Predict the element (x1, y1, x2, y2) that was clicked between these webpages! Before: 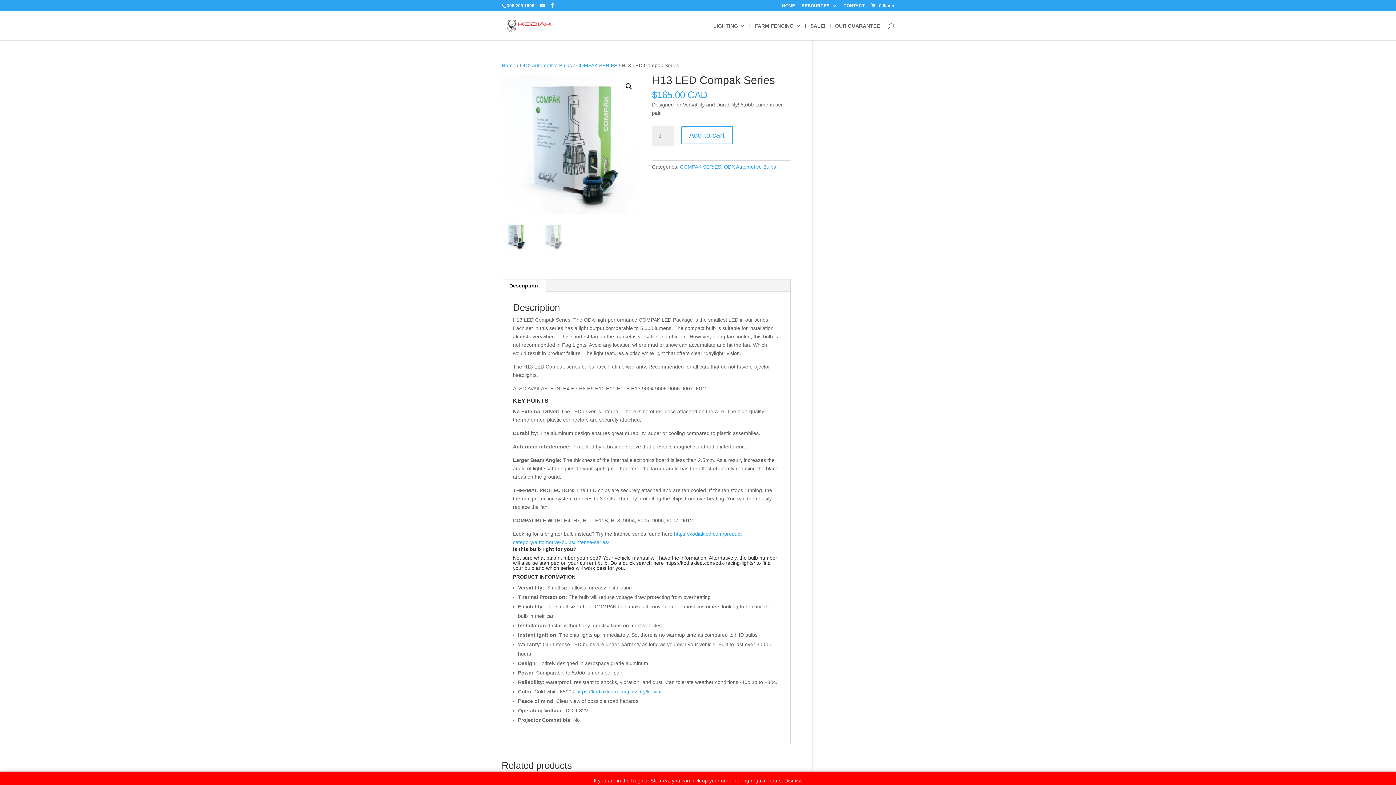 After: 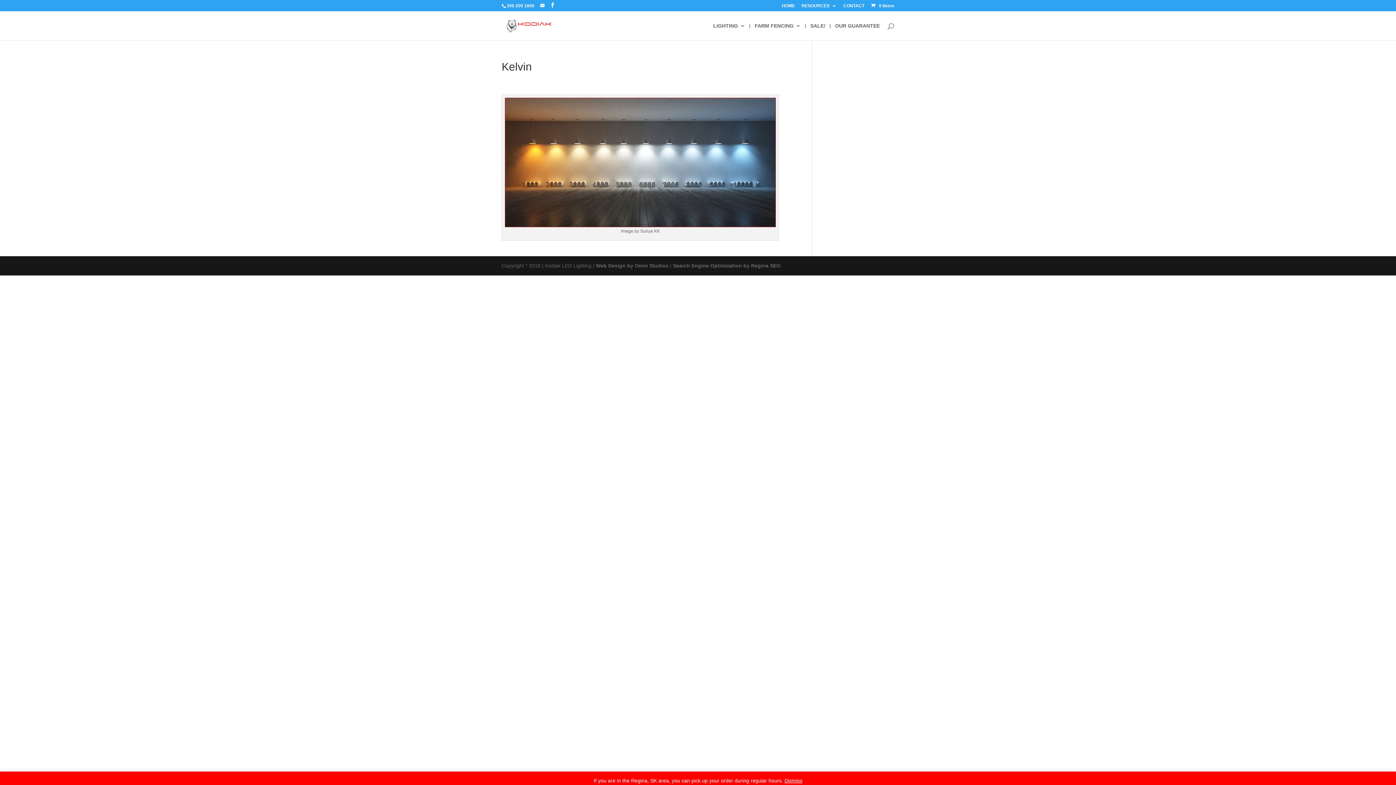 Action: bbox: (576, 689, 661, 694) label: https://kodiakled.com/glossary/kelvin/